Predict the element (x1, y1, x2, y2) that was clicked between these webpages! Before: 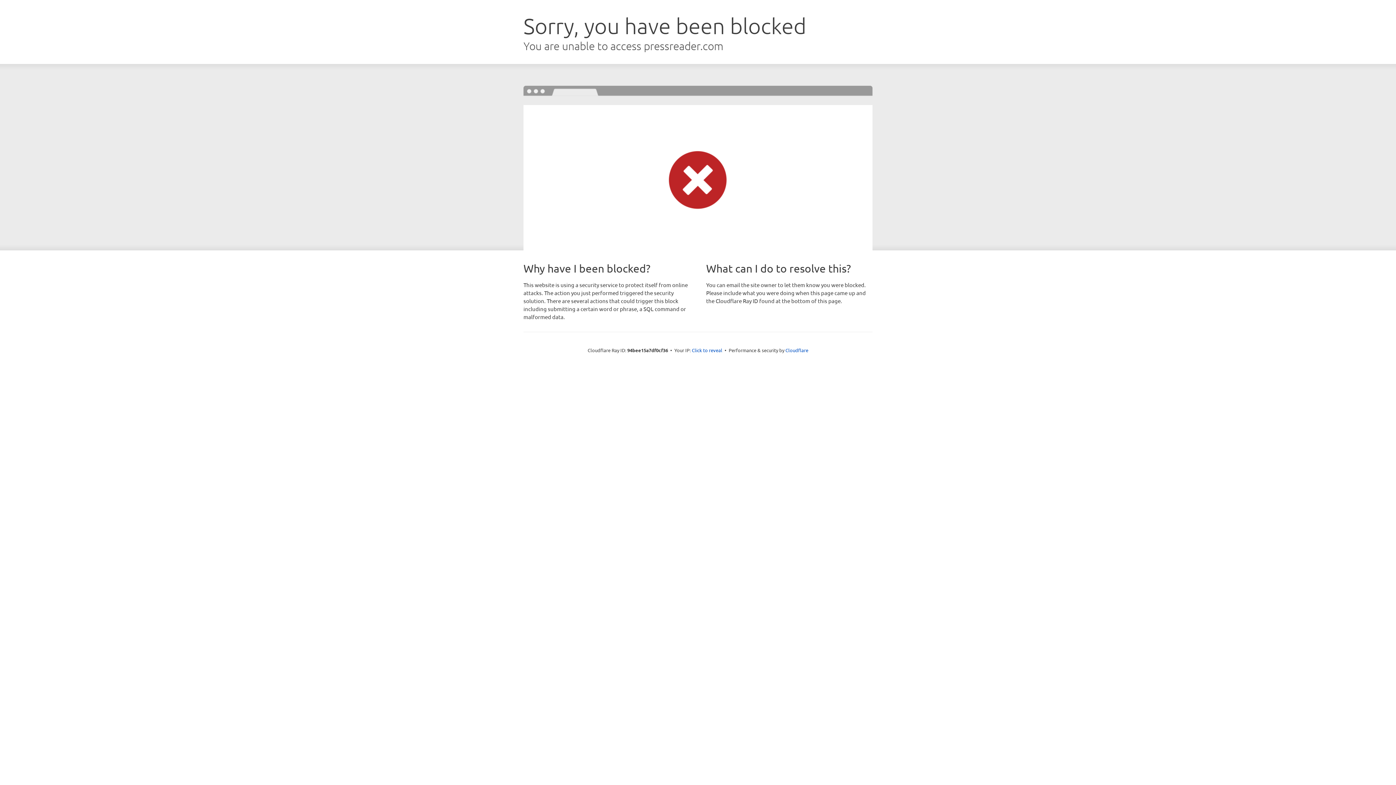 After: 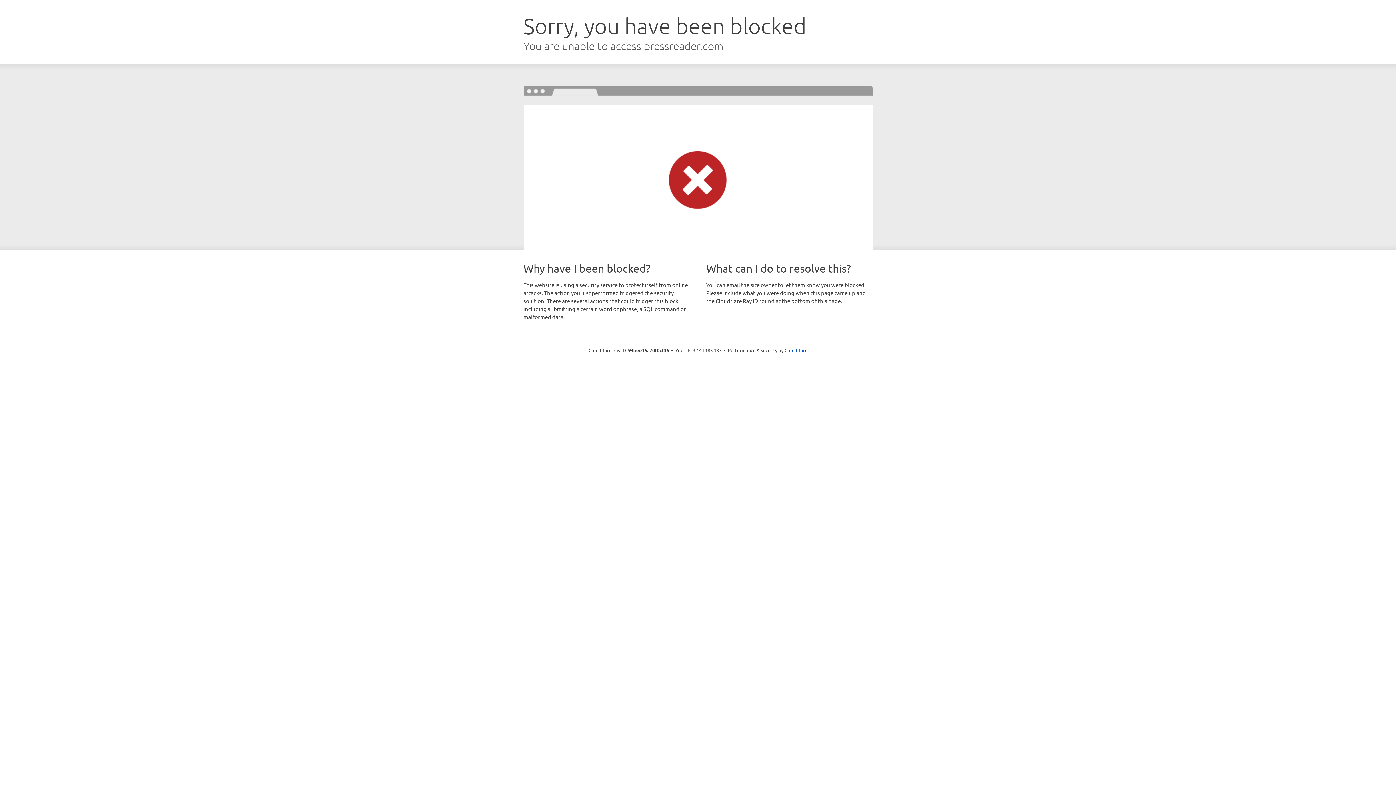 Action: label: Click to reveal bbox: (692, 346, 722, 353)